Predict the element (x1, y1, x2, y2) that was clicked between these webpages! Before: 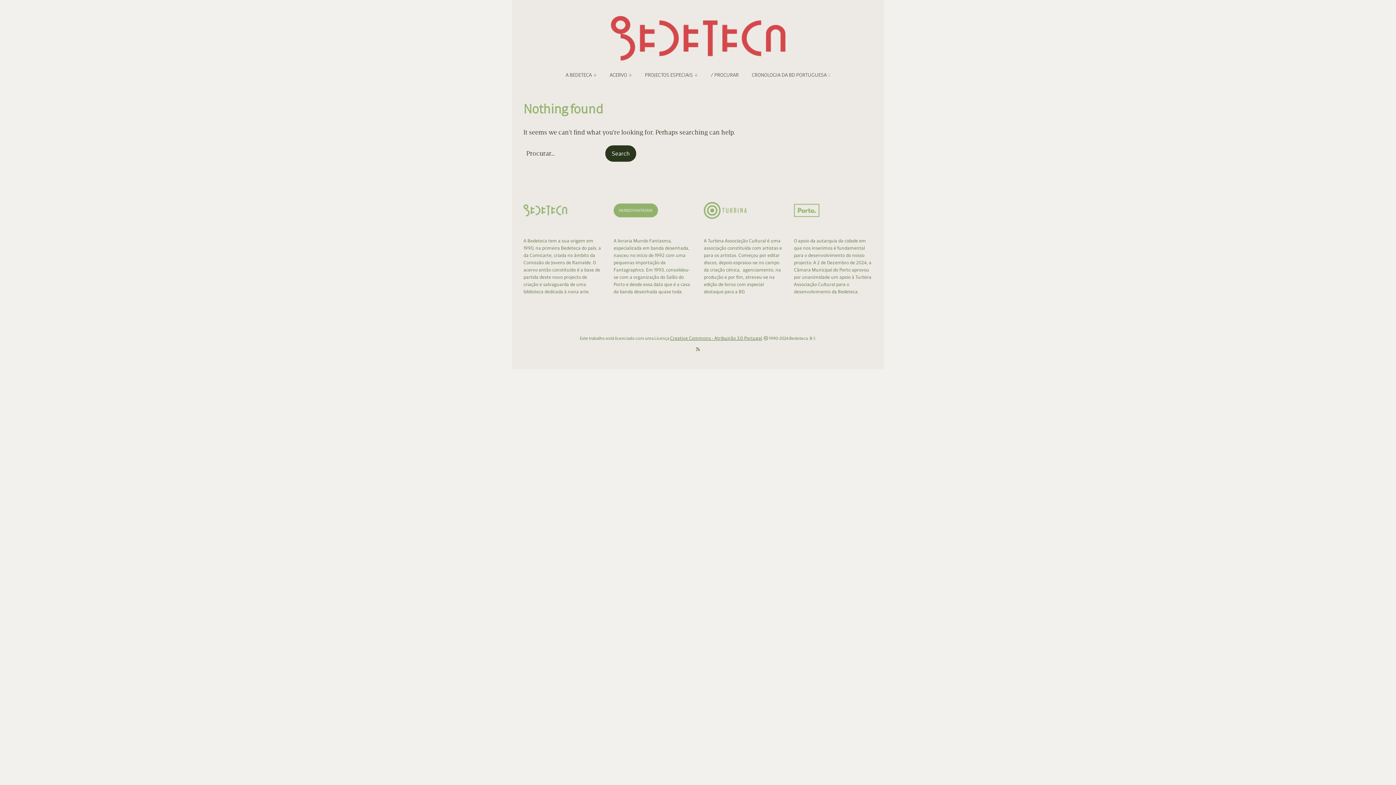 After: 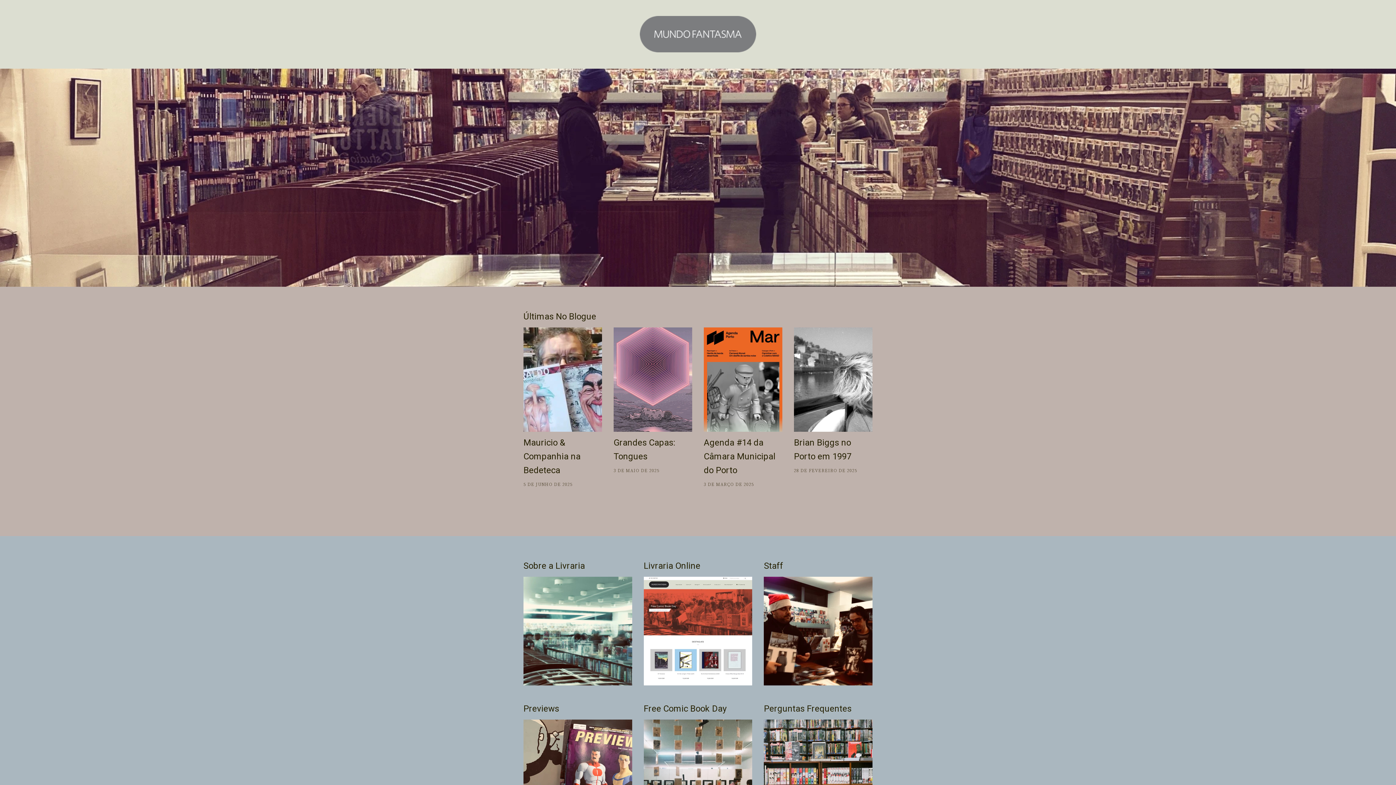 Action: bbox: (613, 214, 658, 220)